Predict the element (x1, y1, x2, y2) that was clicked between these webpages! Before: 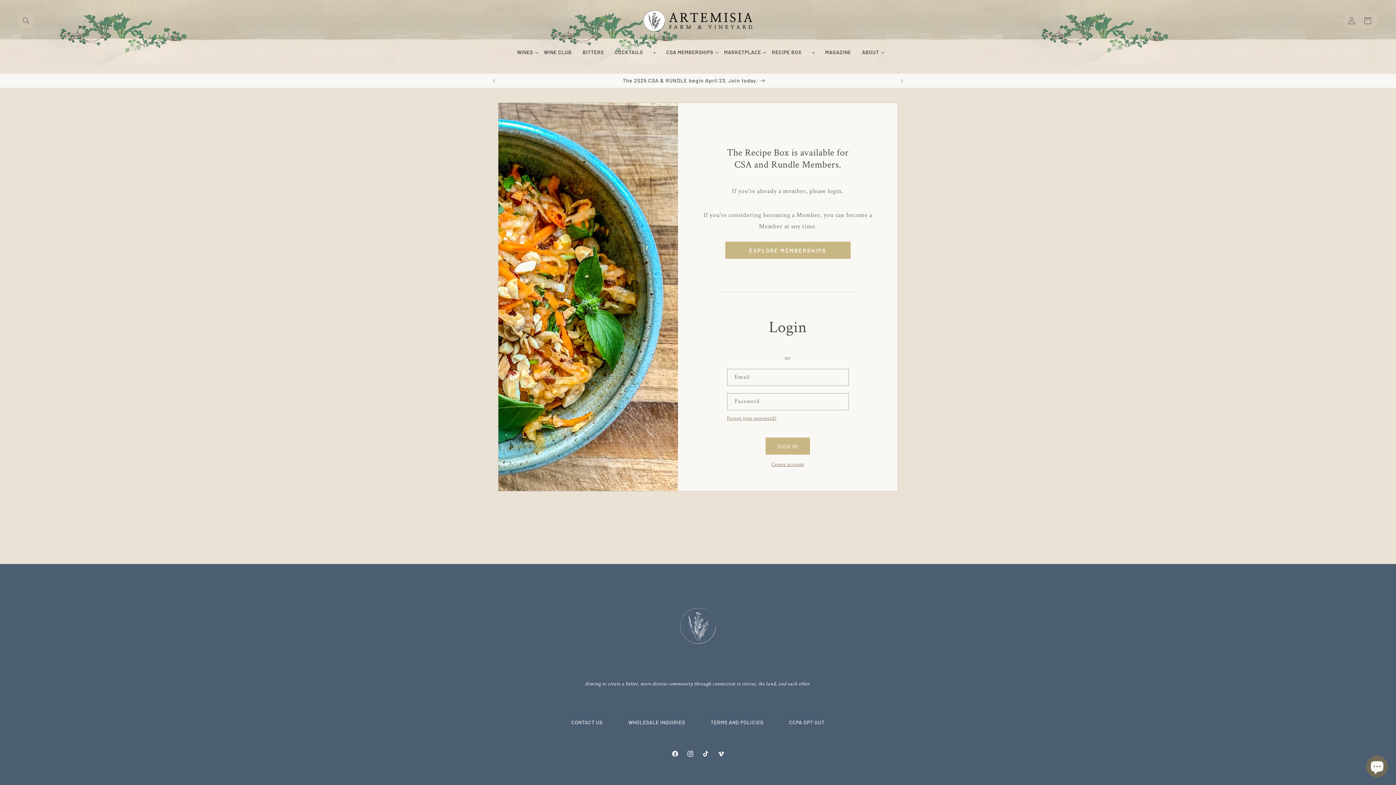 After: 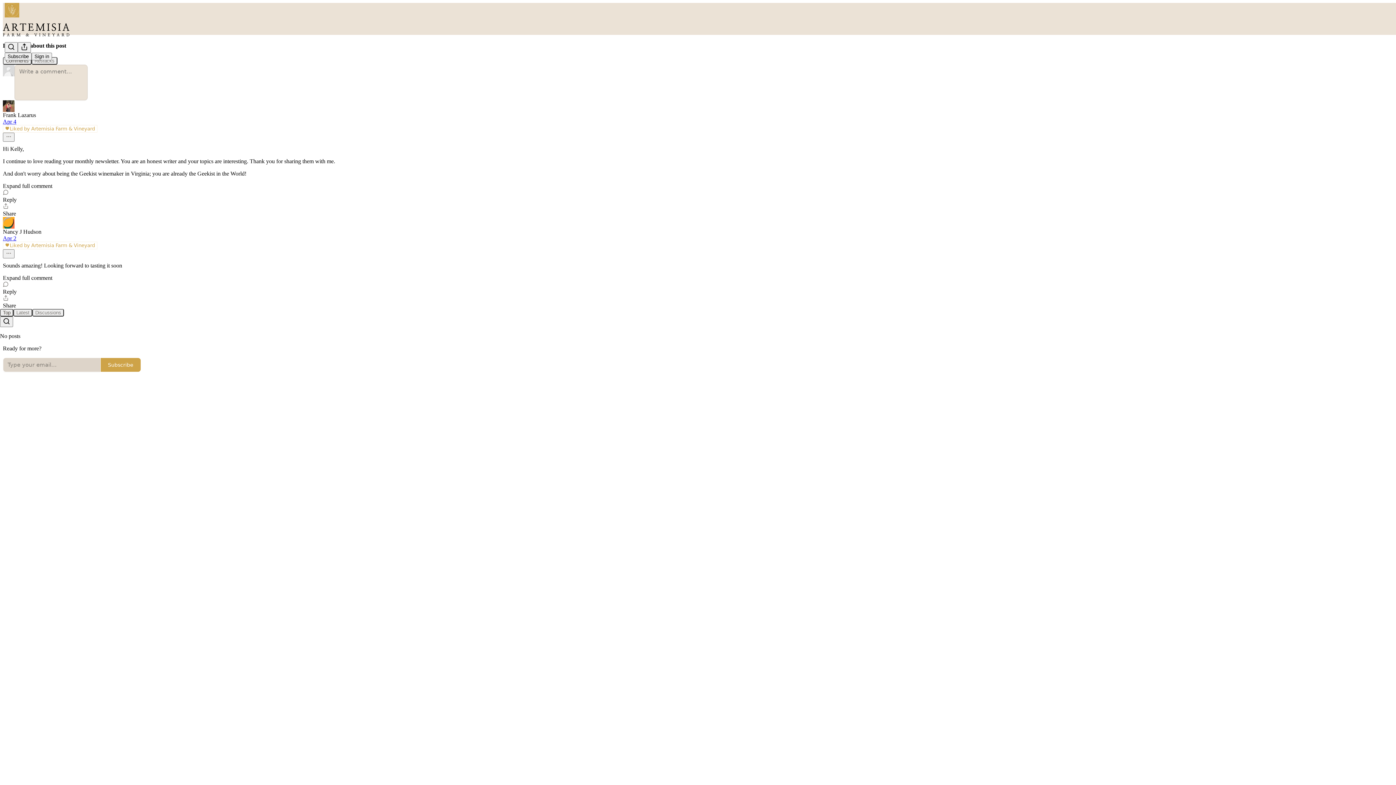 Action: label: New Wine: Chamomile 2024.   Read about it in our newsletter. bbox: (494, 73, 894, 87)